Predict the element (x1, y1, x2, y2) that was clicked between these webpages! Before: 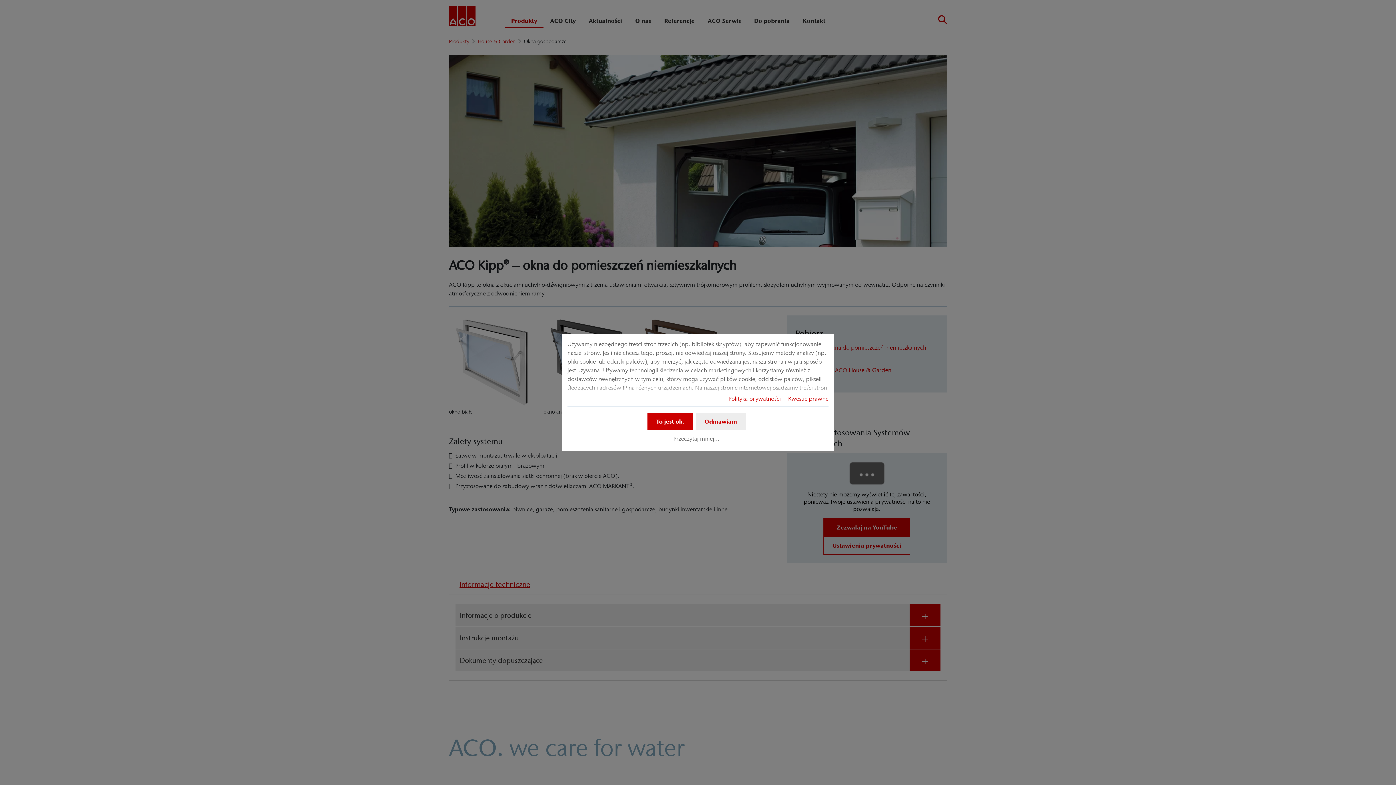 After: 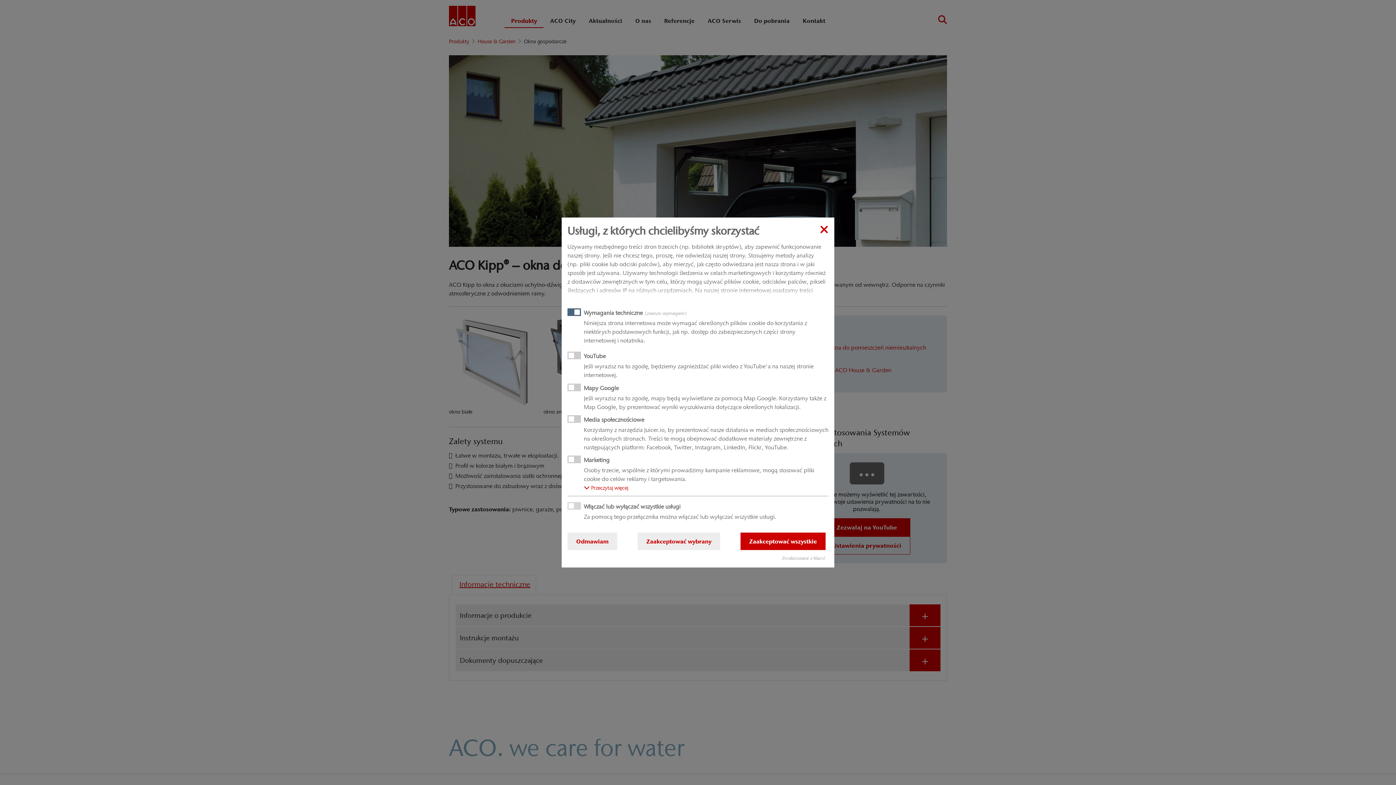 Action: bbox: (671, 432, 722, 445) label: Przeczytaj mniej...